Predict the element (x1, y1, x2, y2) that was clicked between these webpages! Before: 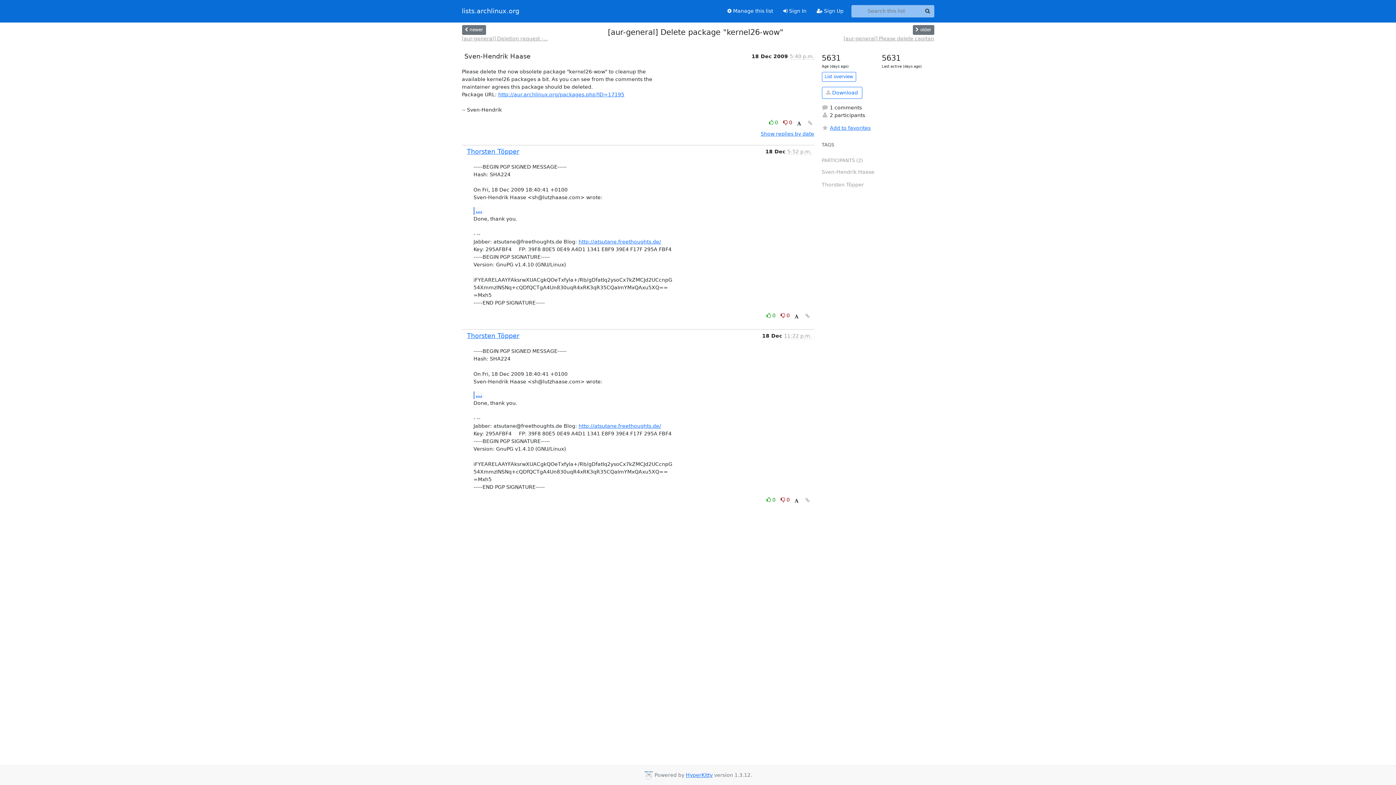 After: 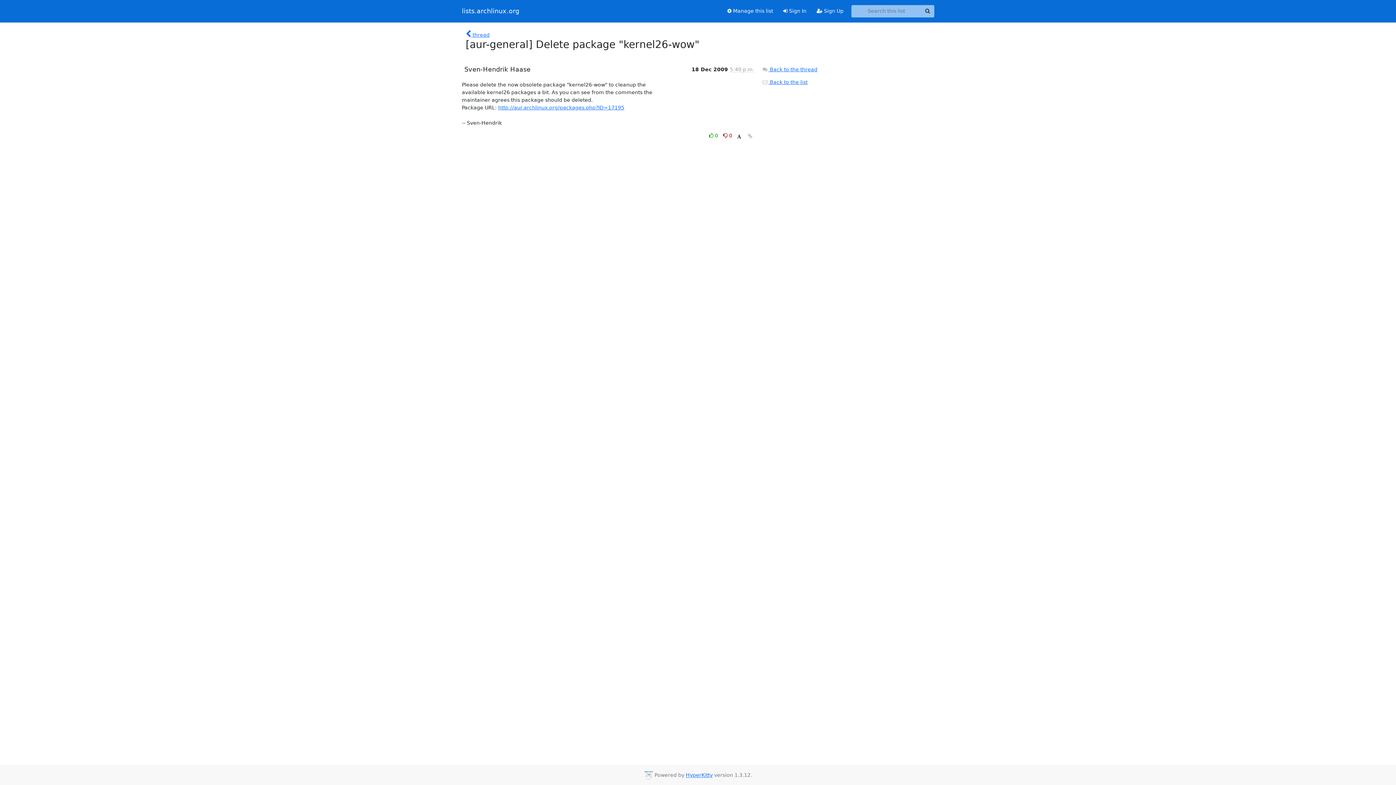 Action: bbox: (806, 118, 814, 127)